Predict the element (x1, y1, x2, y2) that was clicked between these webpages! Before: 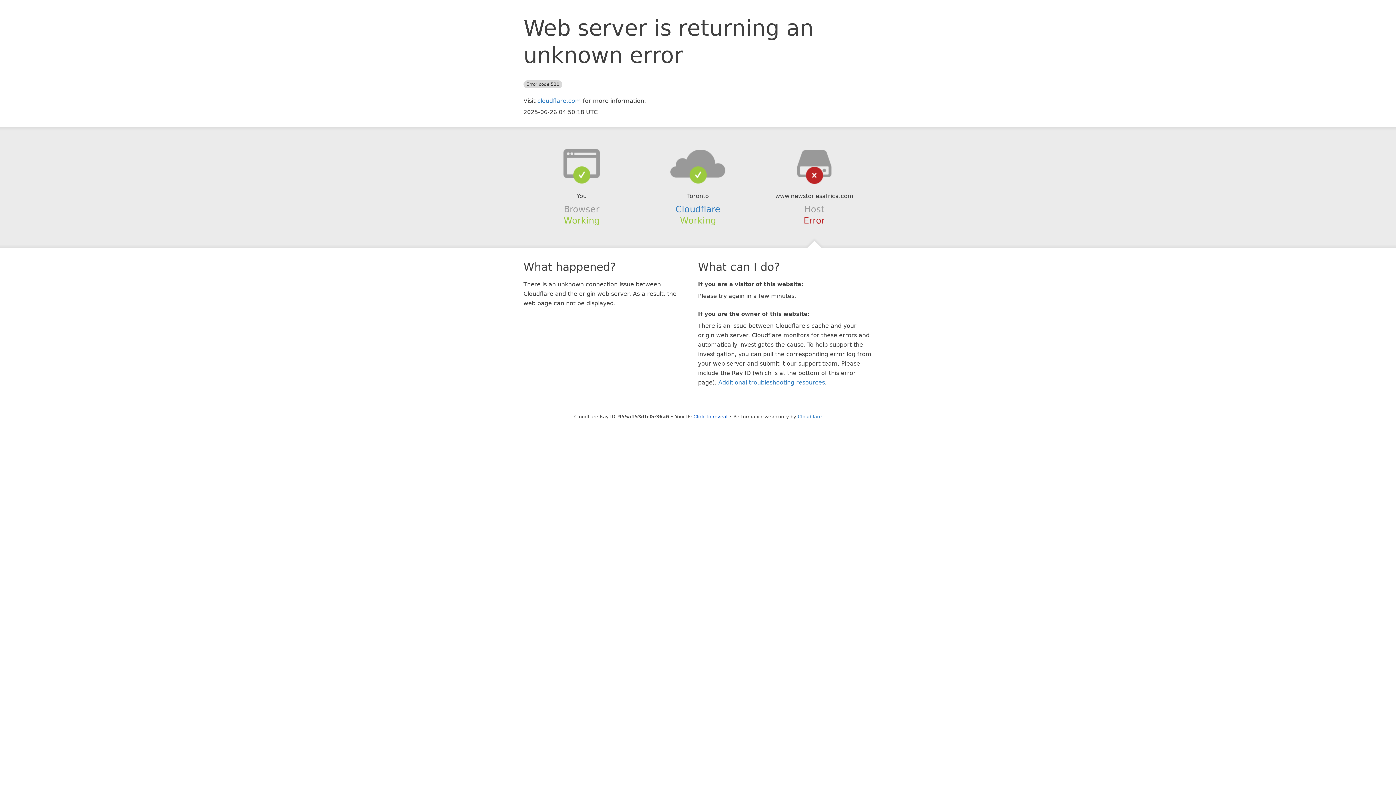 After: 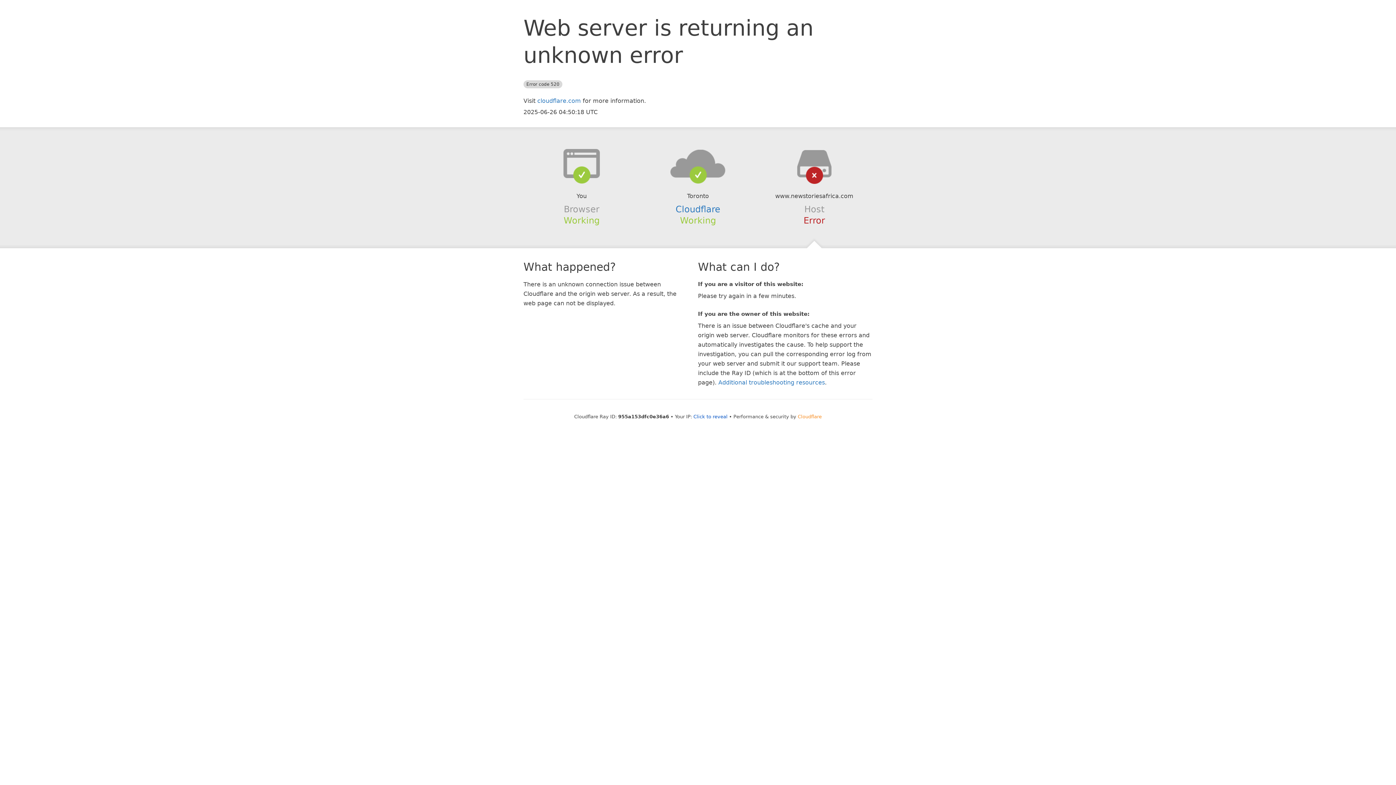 Action: label: Cloudflare bbox: (798, 414, 822, 419)